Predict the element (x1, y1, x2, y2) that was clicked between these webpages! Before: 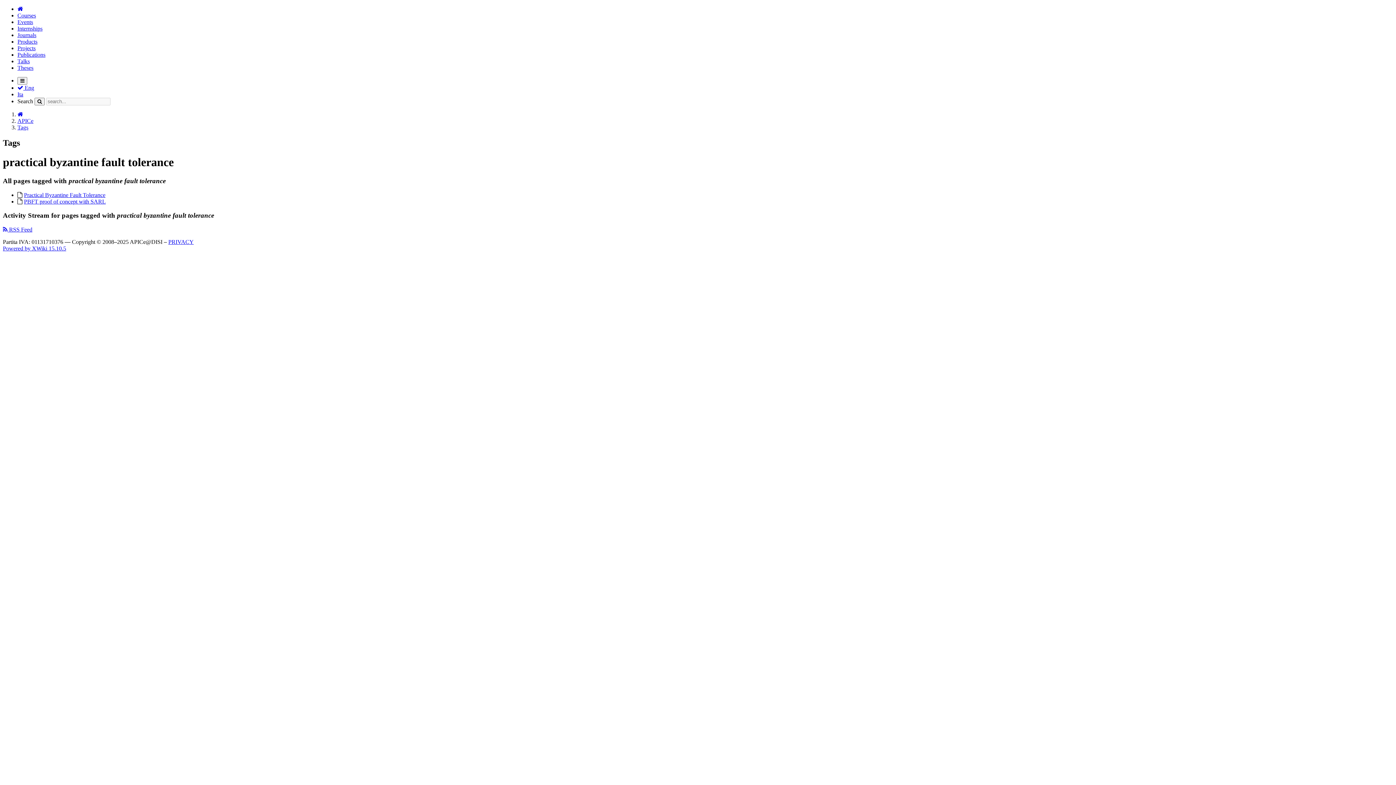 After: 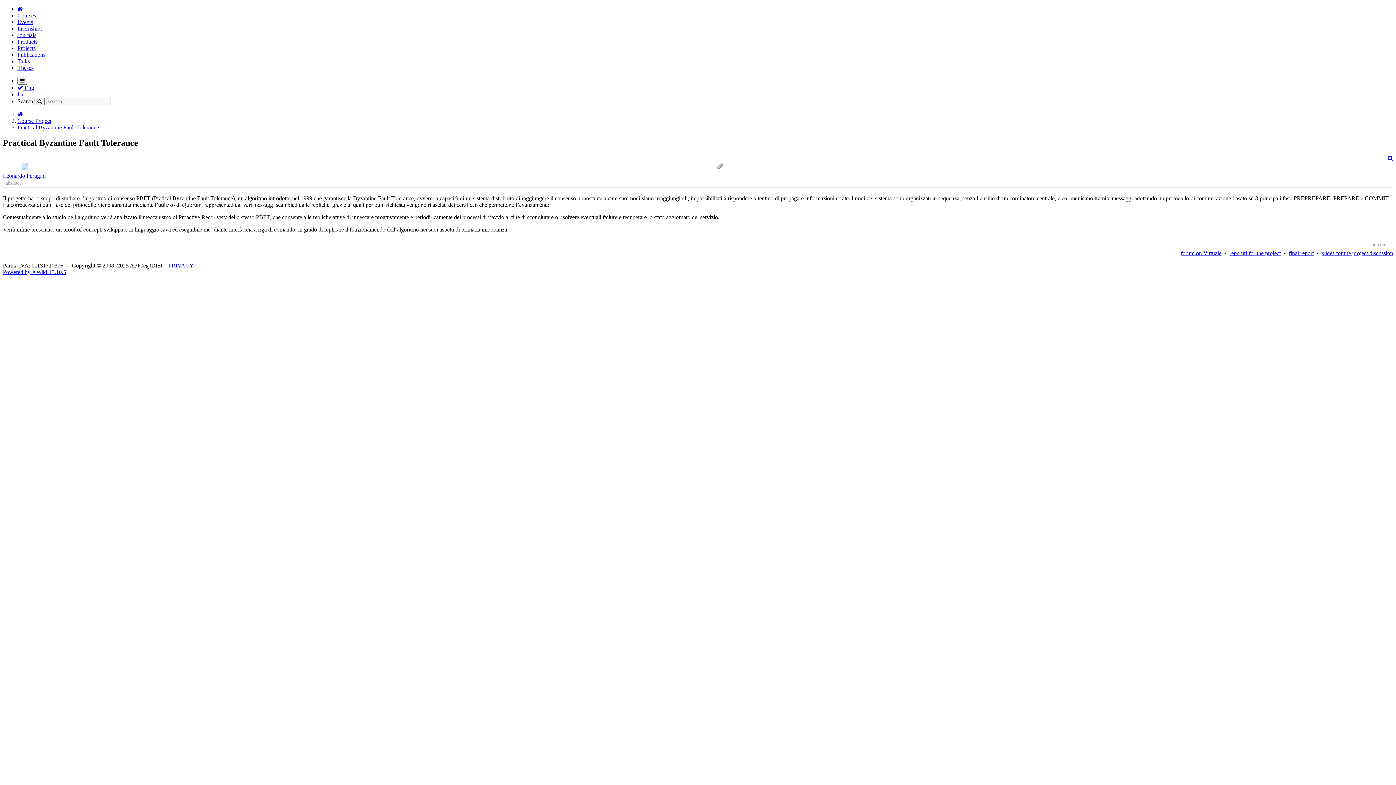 Action: bbox: (24, 191, 105, 198) label: Practical Byzantine Fault Tolerance